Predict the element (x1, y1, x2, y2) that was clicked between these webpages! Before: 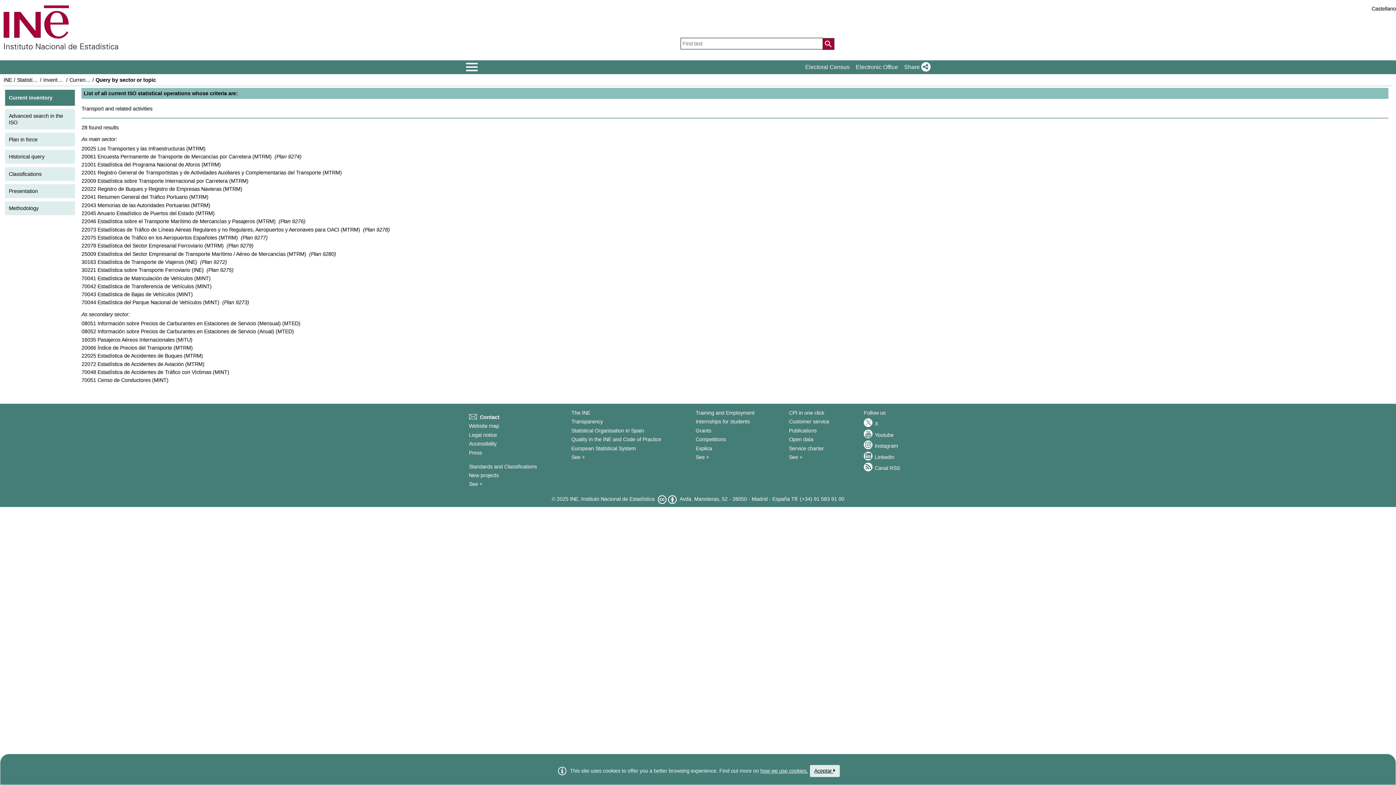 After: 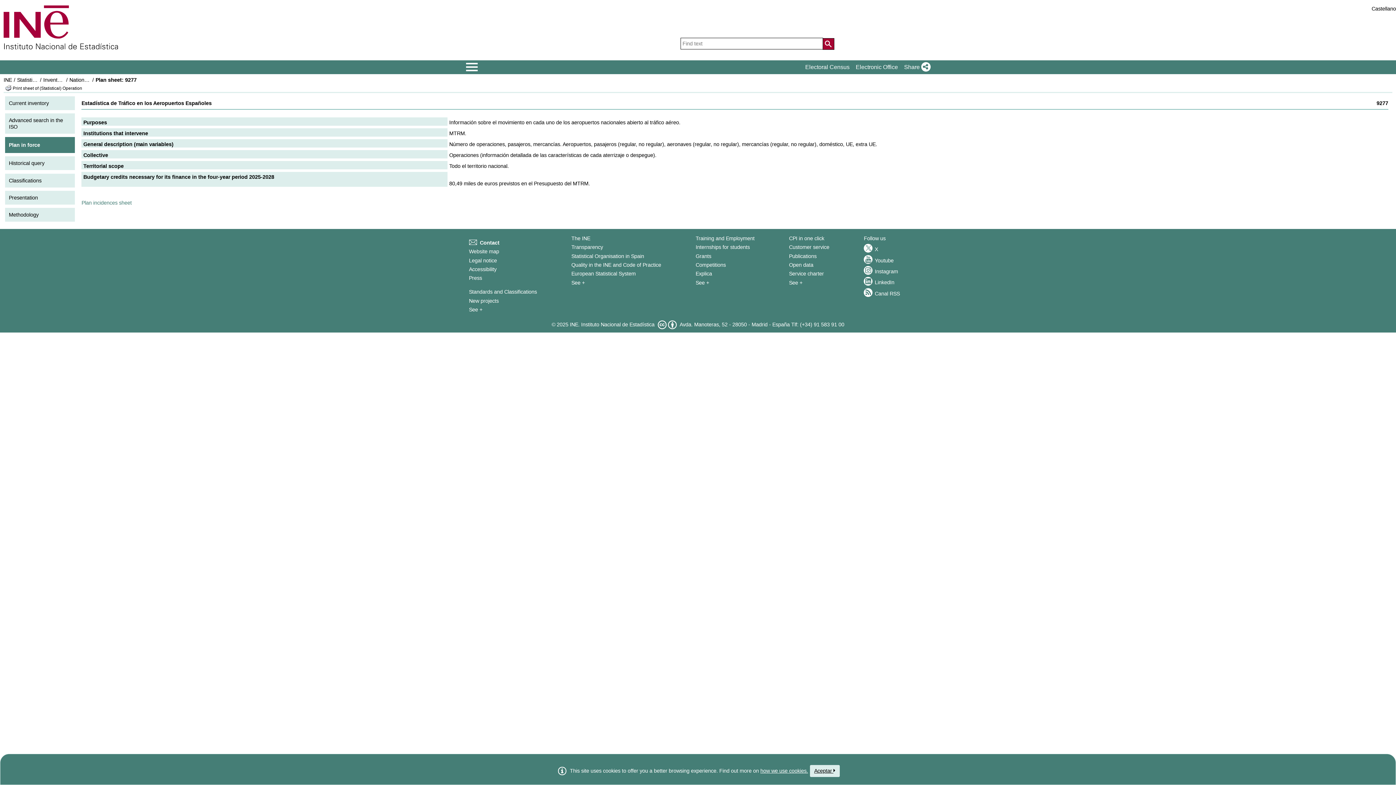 Action: bbox: (242, 234, 265, 240) label: Plan 9277